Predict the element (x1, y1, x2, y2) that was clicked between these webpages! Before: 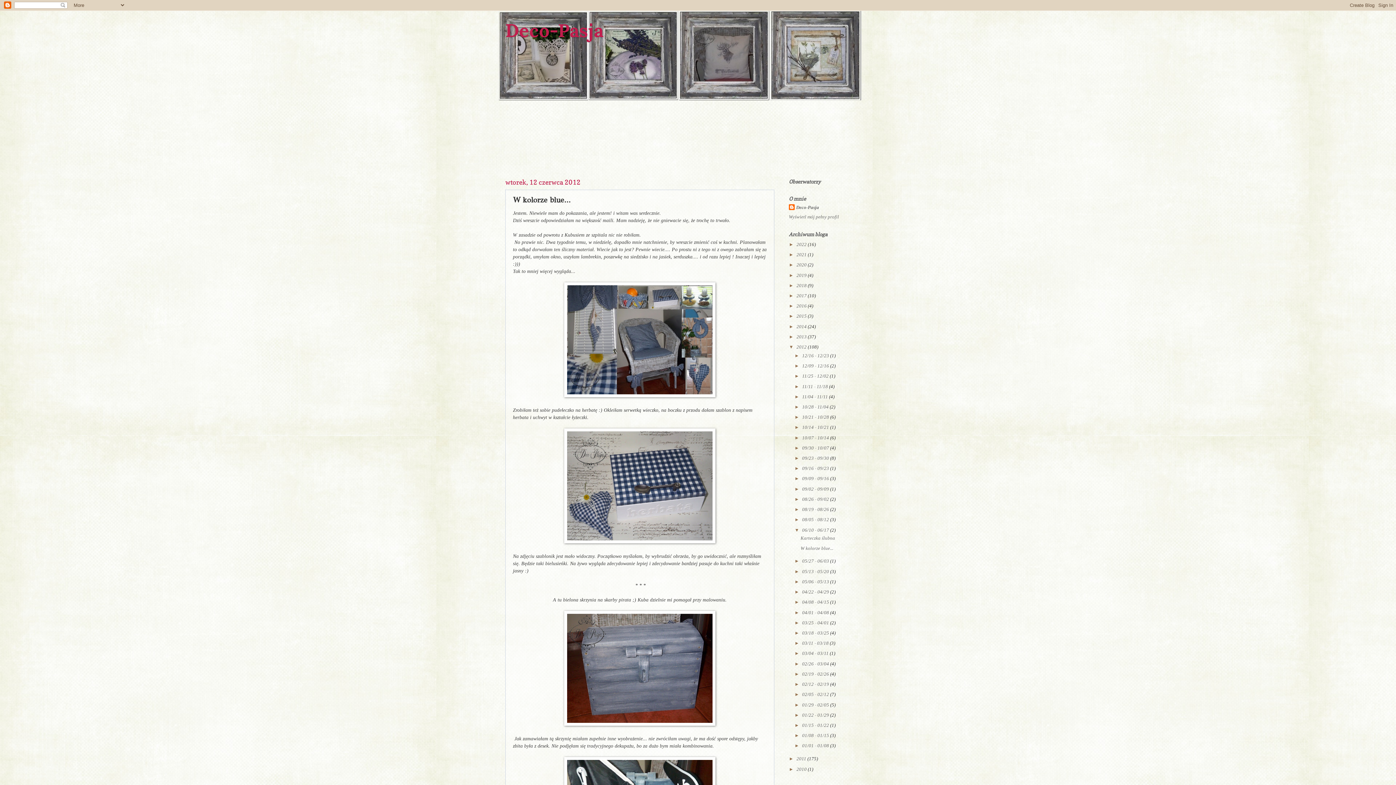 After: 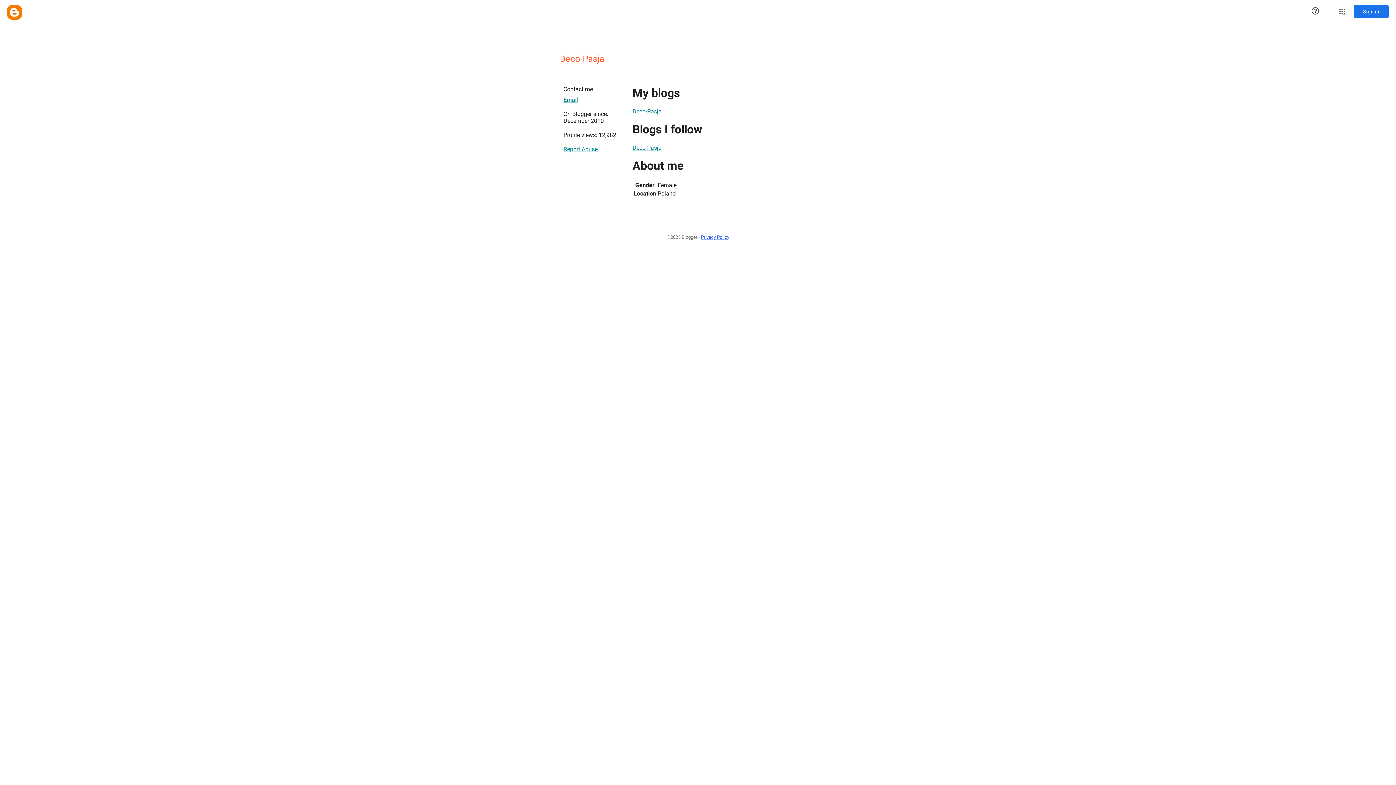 Action: bbox: (789, 214, 839, 219) label: Wyświetl mój pełny profil